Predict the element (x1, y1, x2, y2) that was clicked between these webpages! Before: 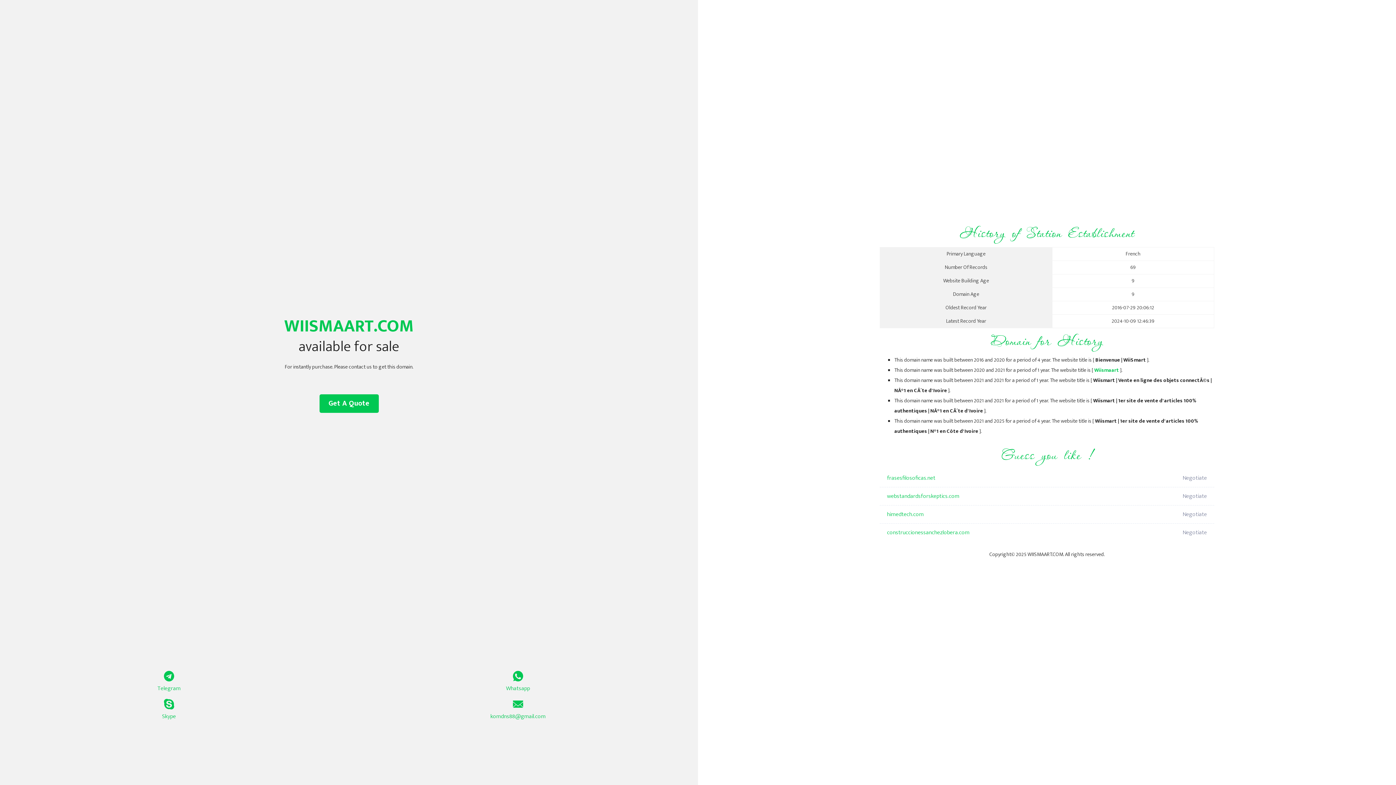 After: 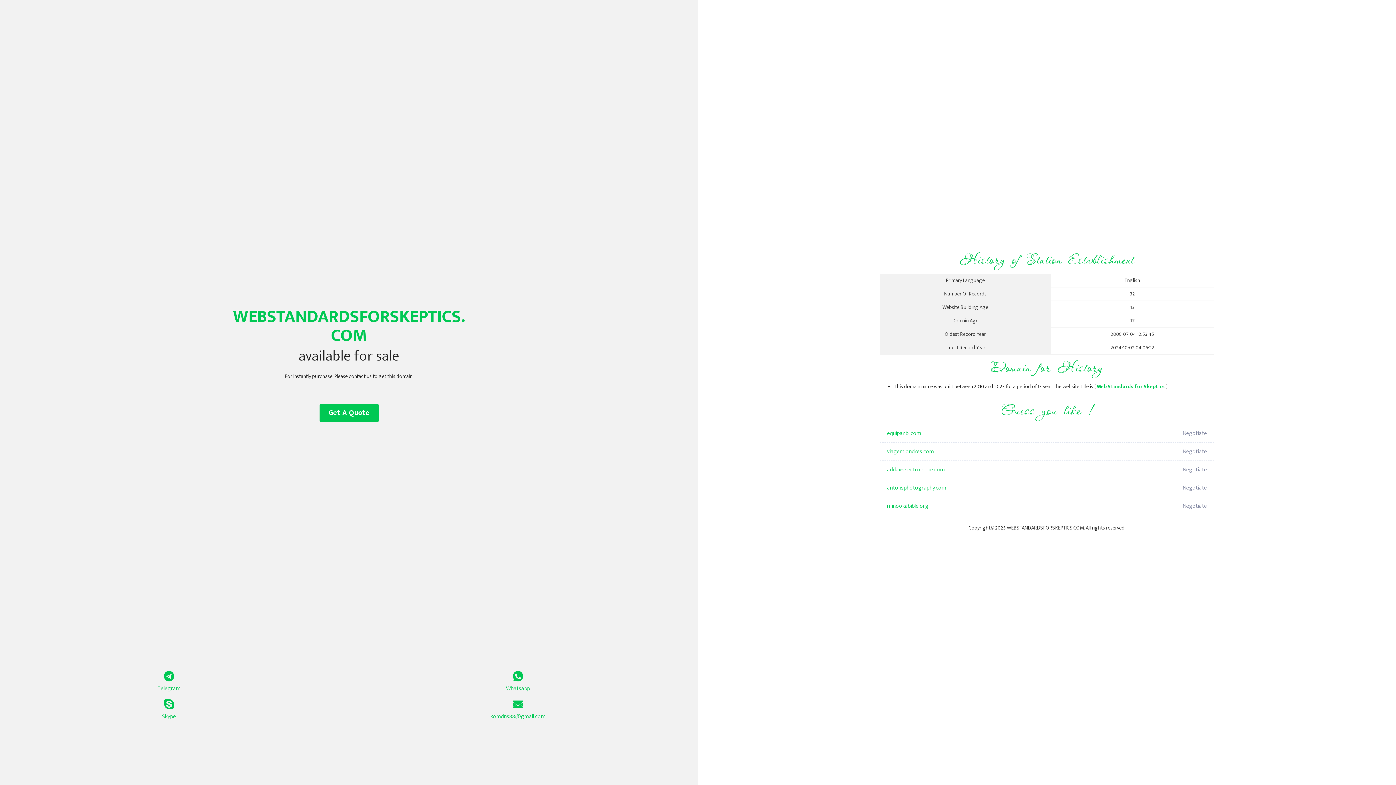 Action: label: webstandardsforskeptics.com bbox: (887, 487, 1098, 505)